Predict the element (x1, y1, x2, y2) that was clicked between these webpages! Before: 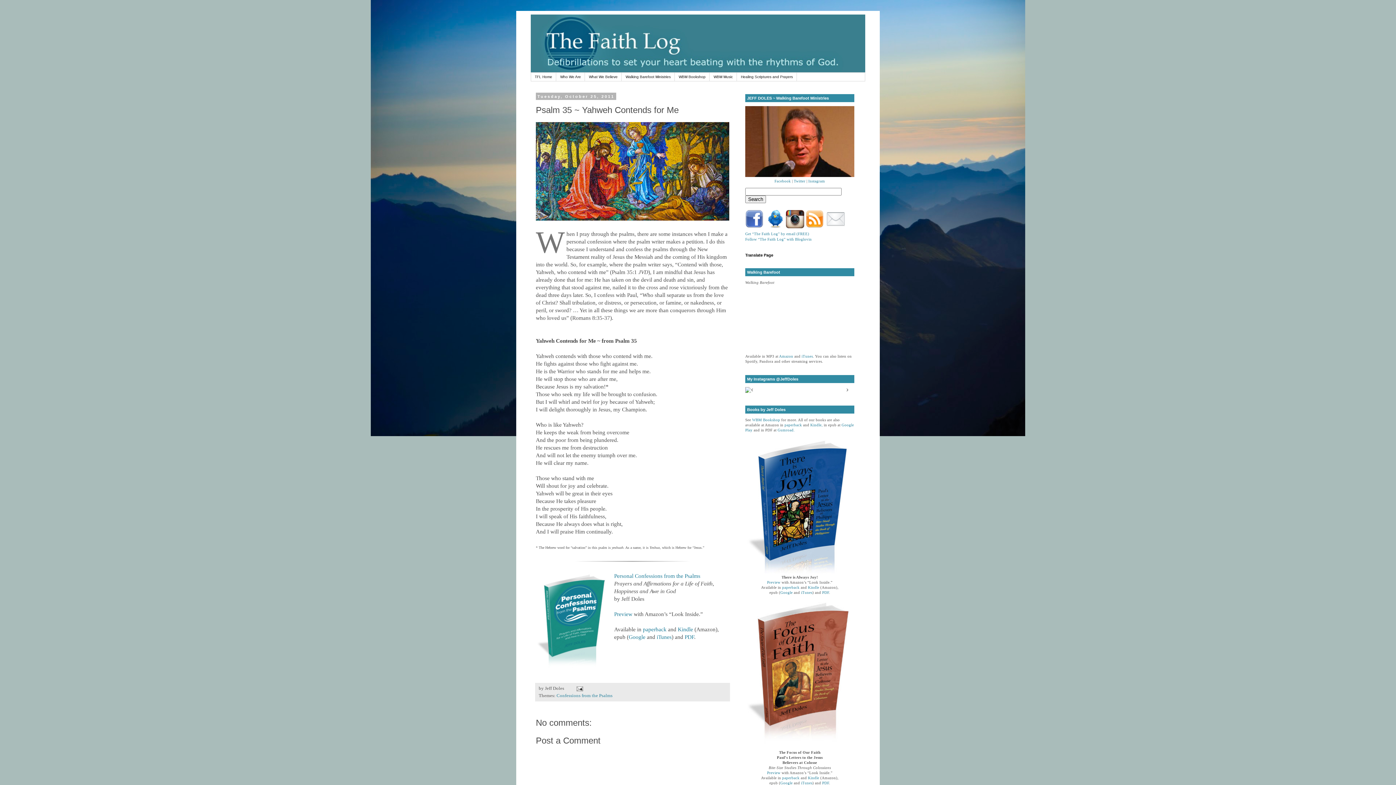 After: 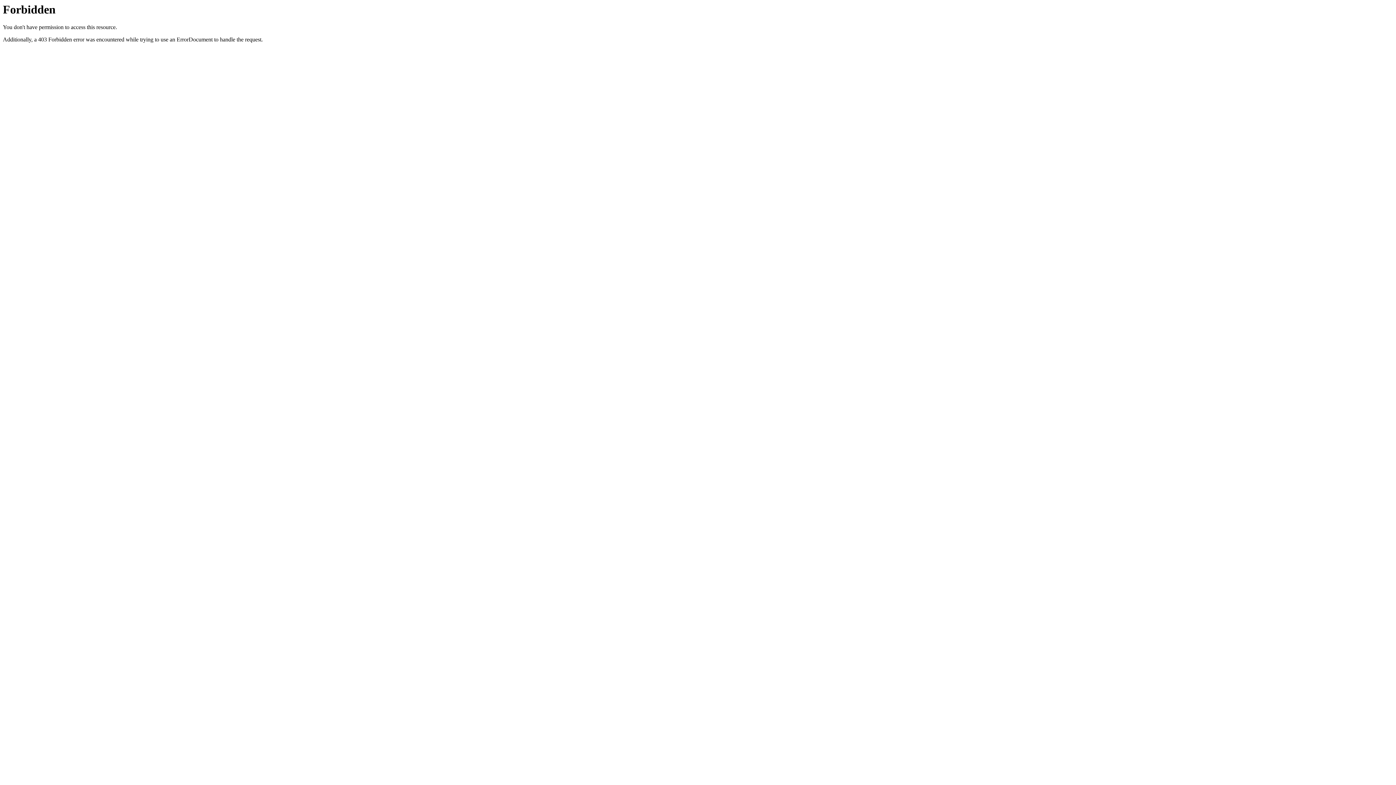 Action: label: Healing Scriptures and Prayers bbox: (737, 72, 797, 81)